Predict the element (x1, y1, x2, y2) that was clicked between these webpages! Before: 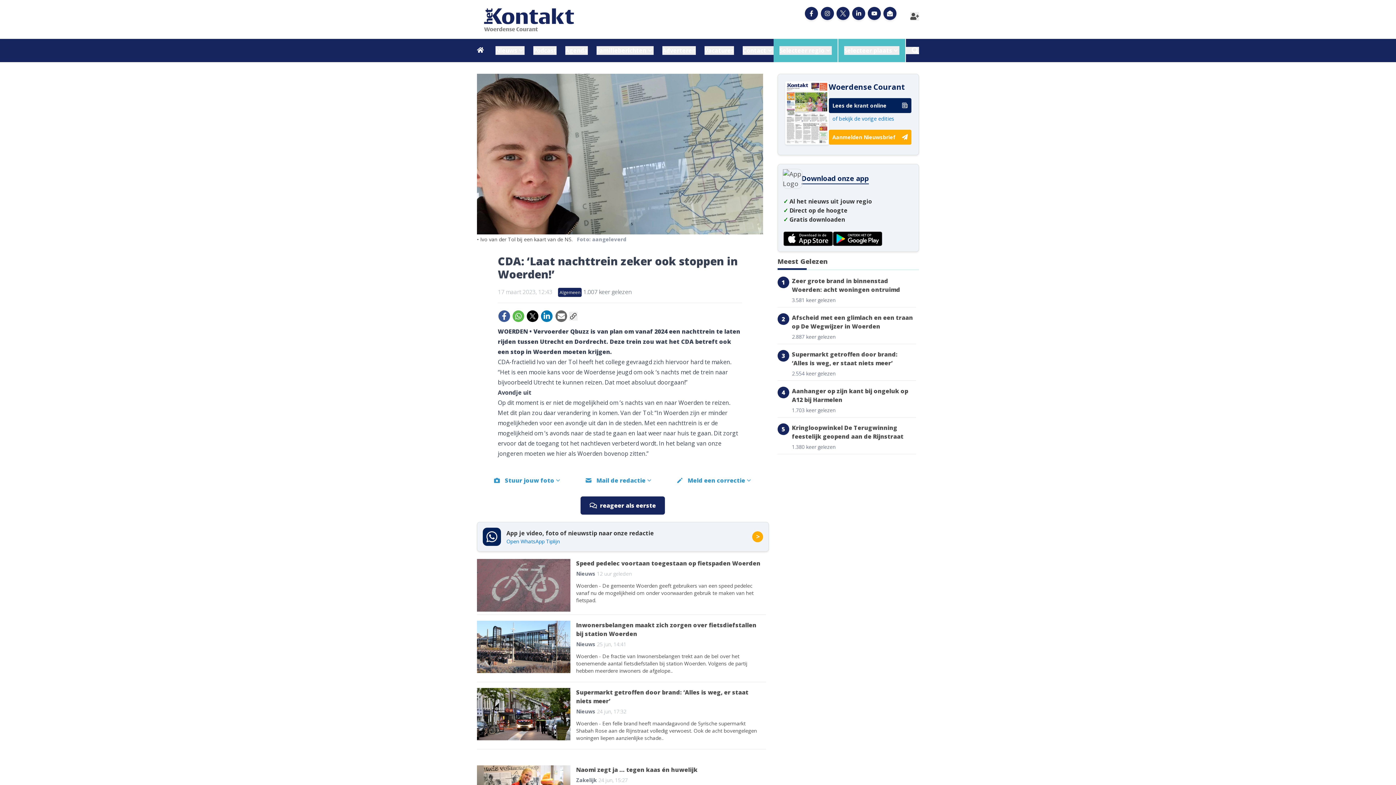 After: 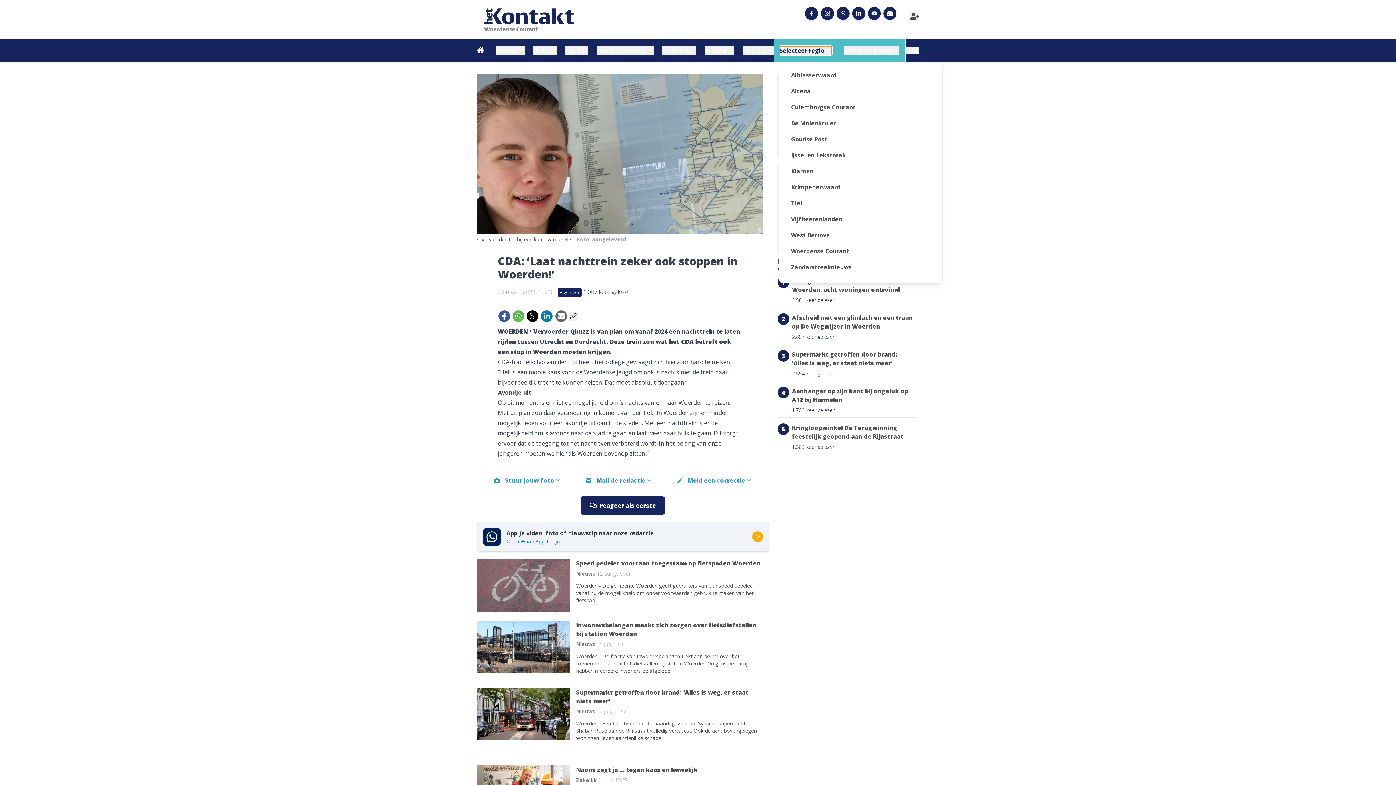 Action: label: Selecteer regio bbox: (779, 46, 832, 54)